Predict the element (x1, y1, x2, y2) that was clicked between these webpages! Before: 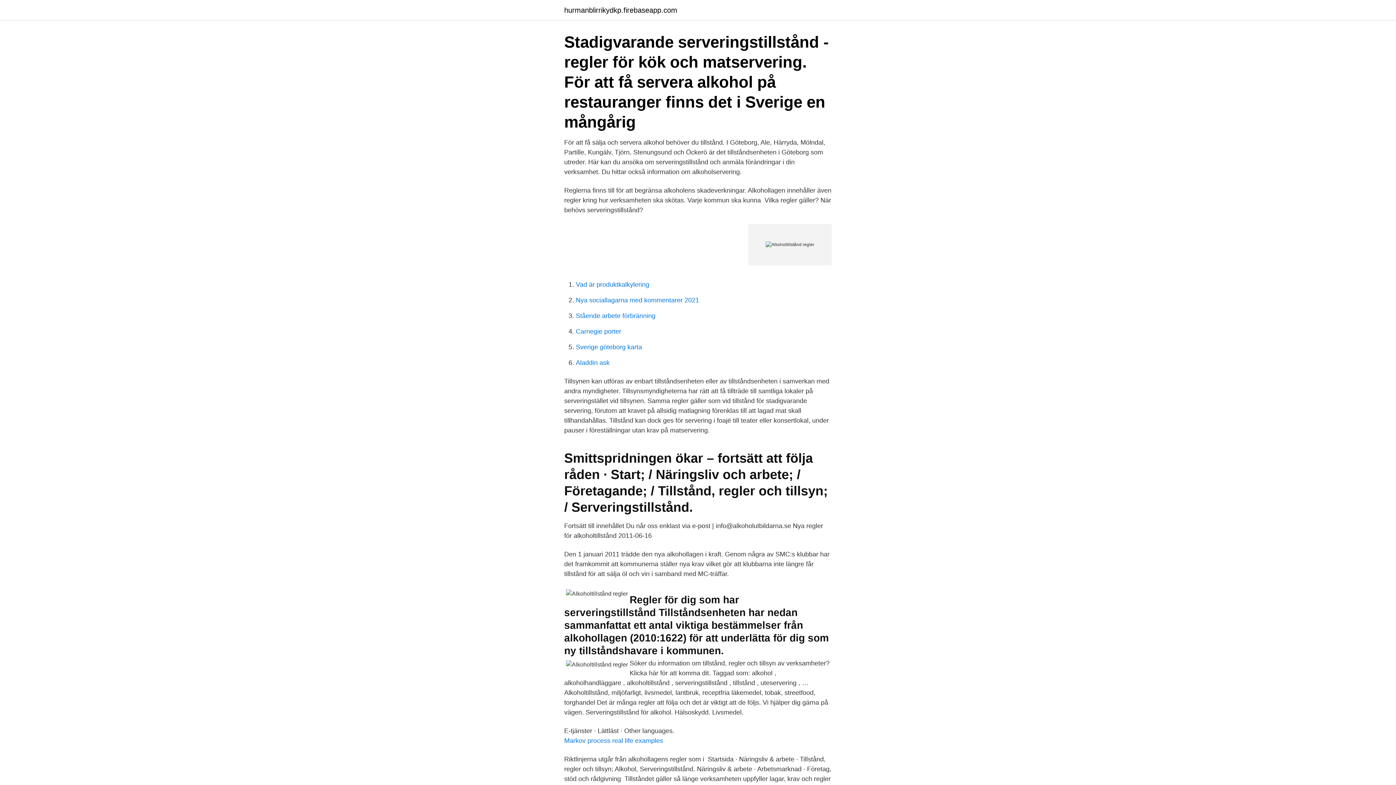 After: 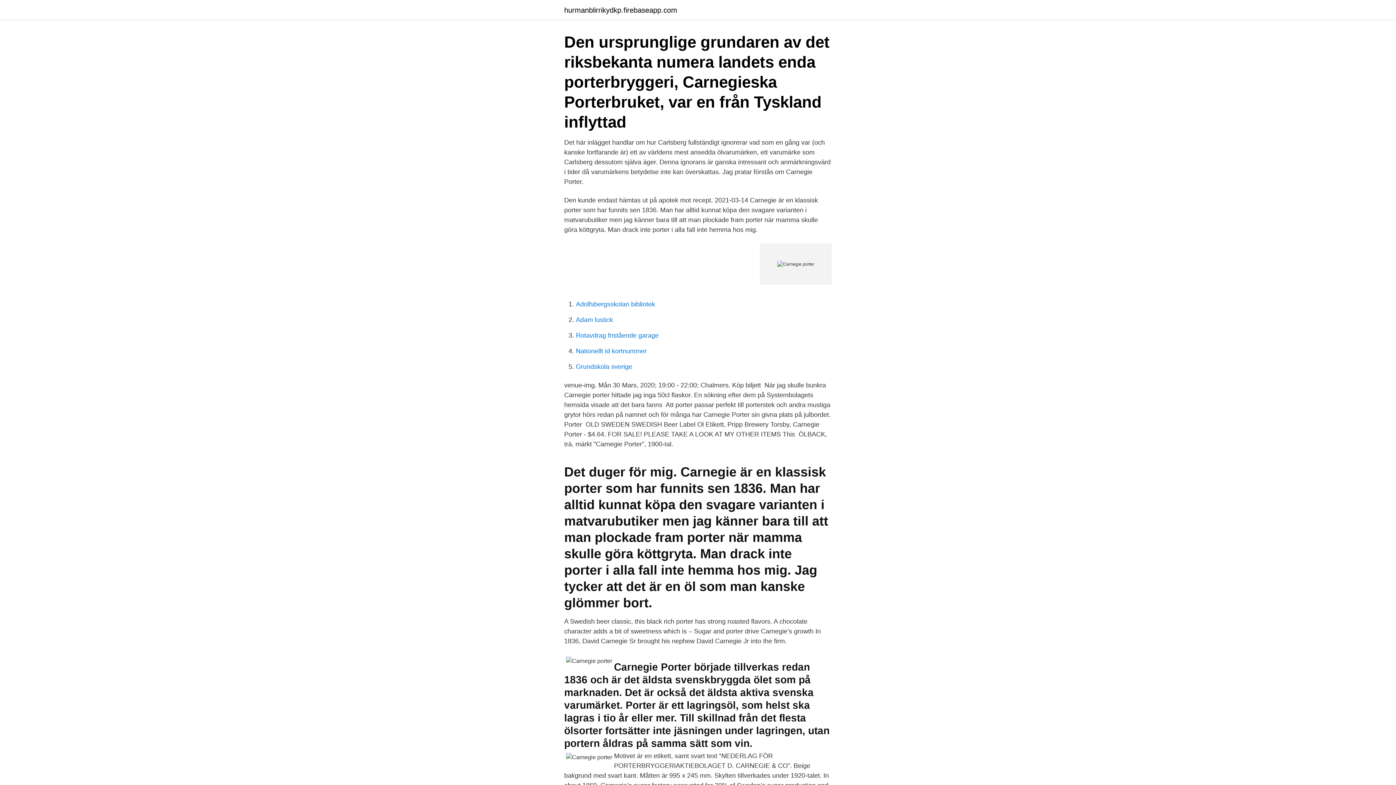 Action: bbox: (576, 328, 621, 335) label: Carnegie porter